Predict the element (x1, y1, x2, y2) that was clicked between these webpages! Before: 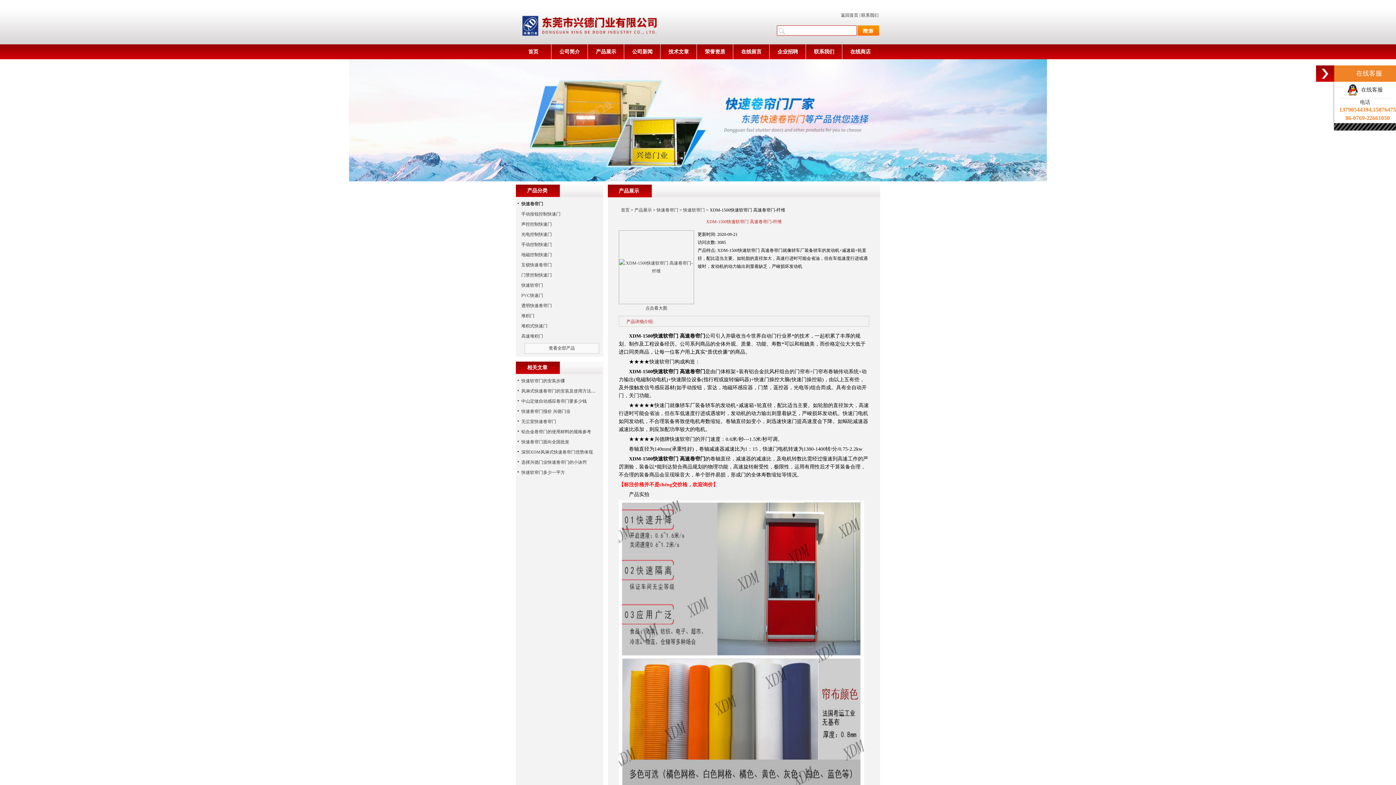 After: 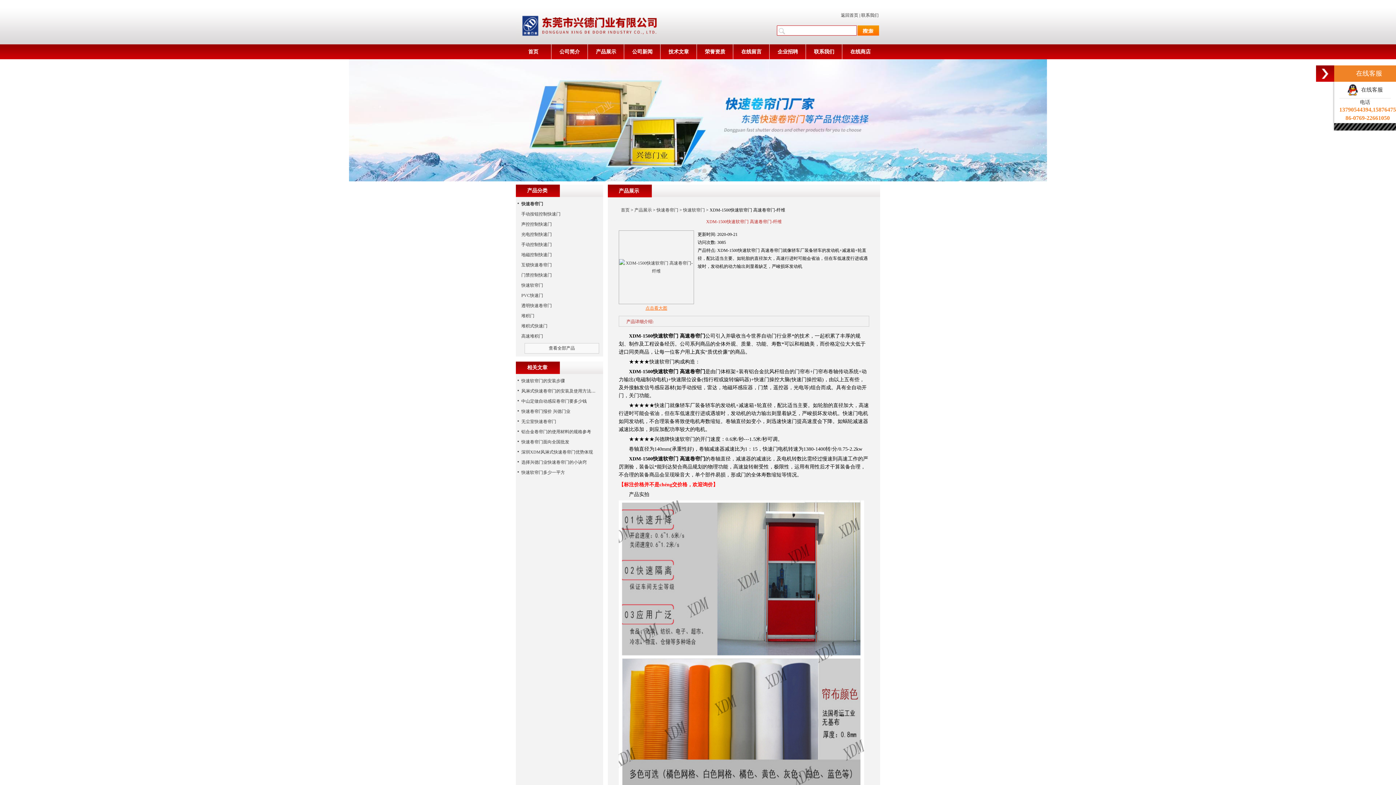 Action: bbox: (645, 305, 667, 310) label: 点击看大图